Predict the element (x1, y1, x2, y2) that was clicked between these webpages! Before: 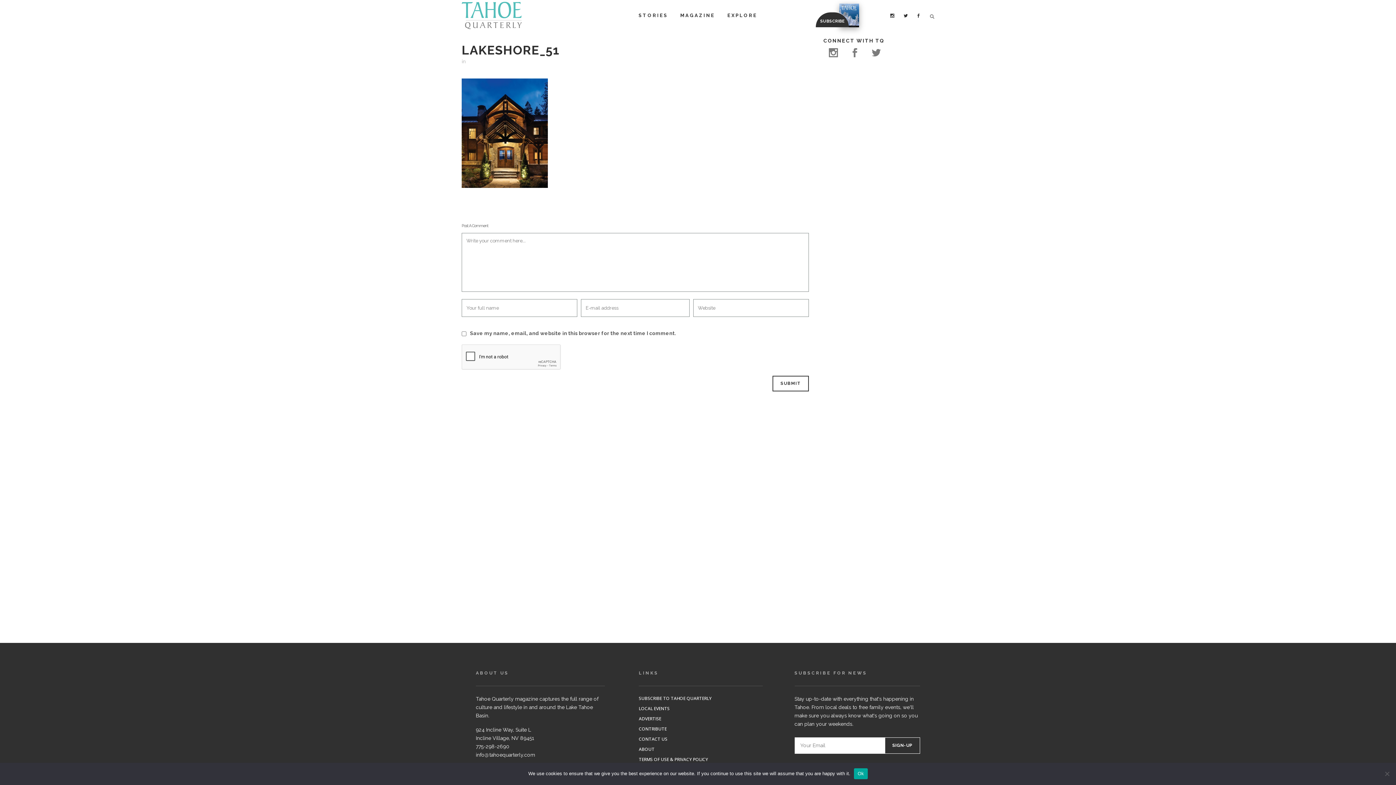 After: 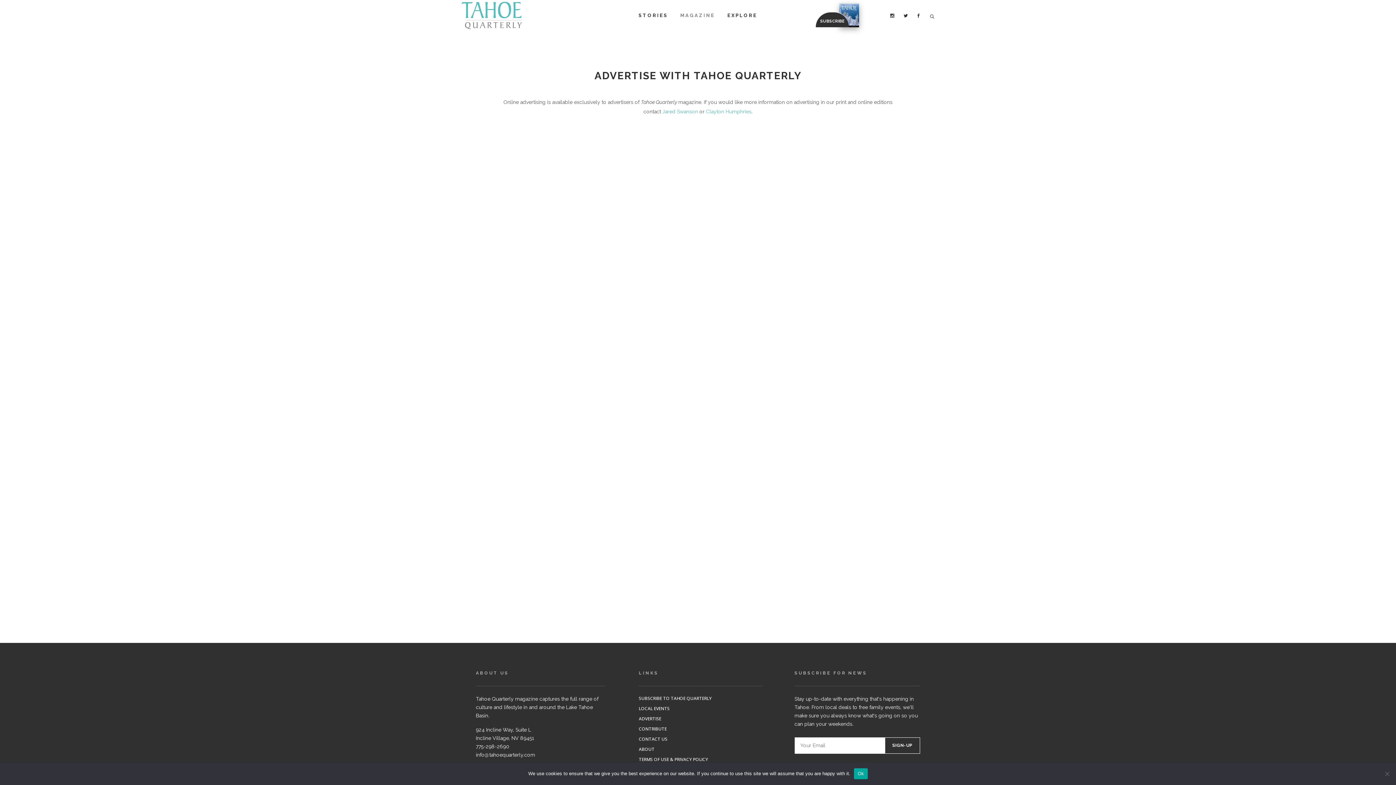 Action: label: ADVERTISE bbox: (639, 715, 762, 722)